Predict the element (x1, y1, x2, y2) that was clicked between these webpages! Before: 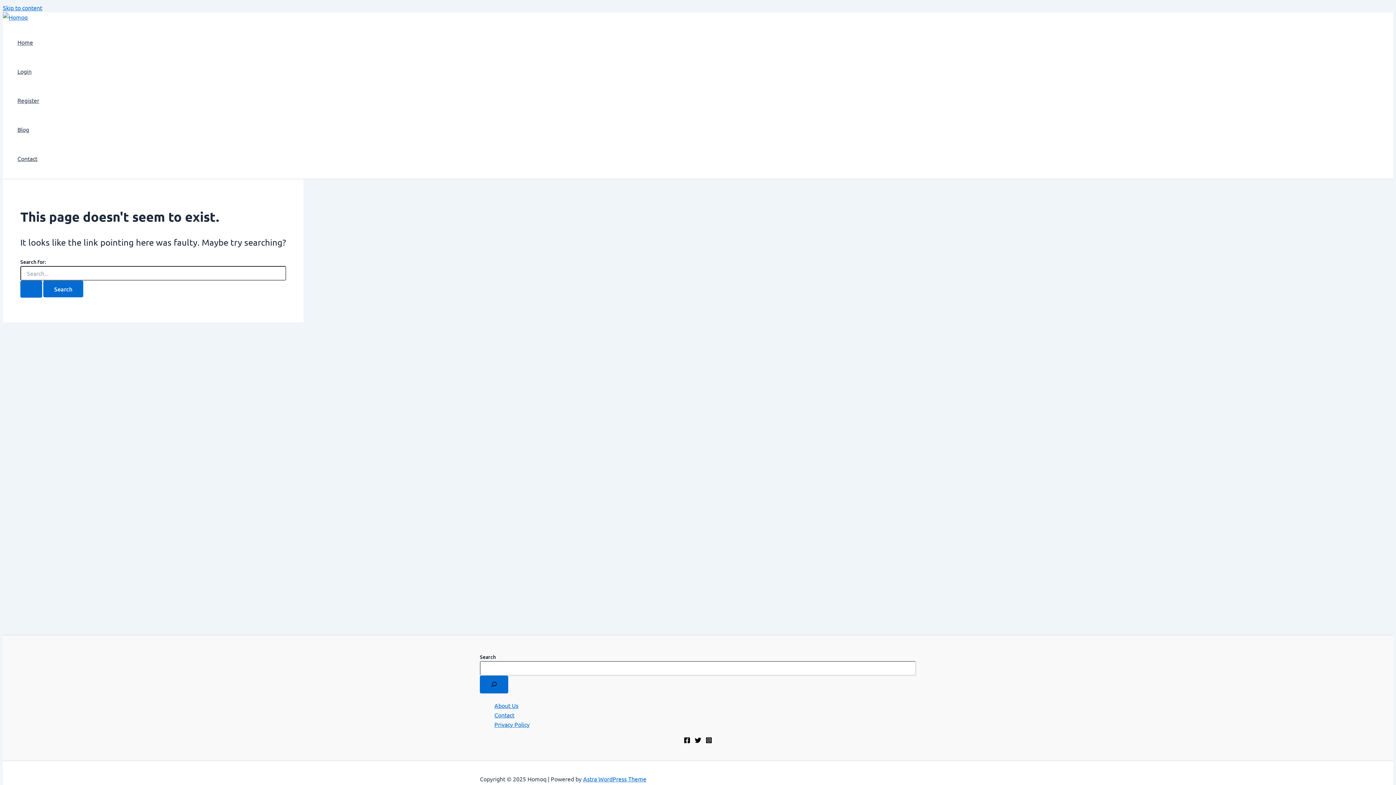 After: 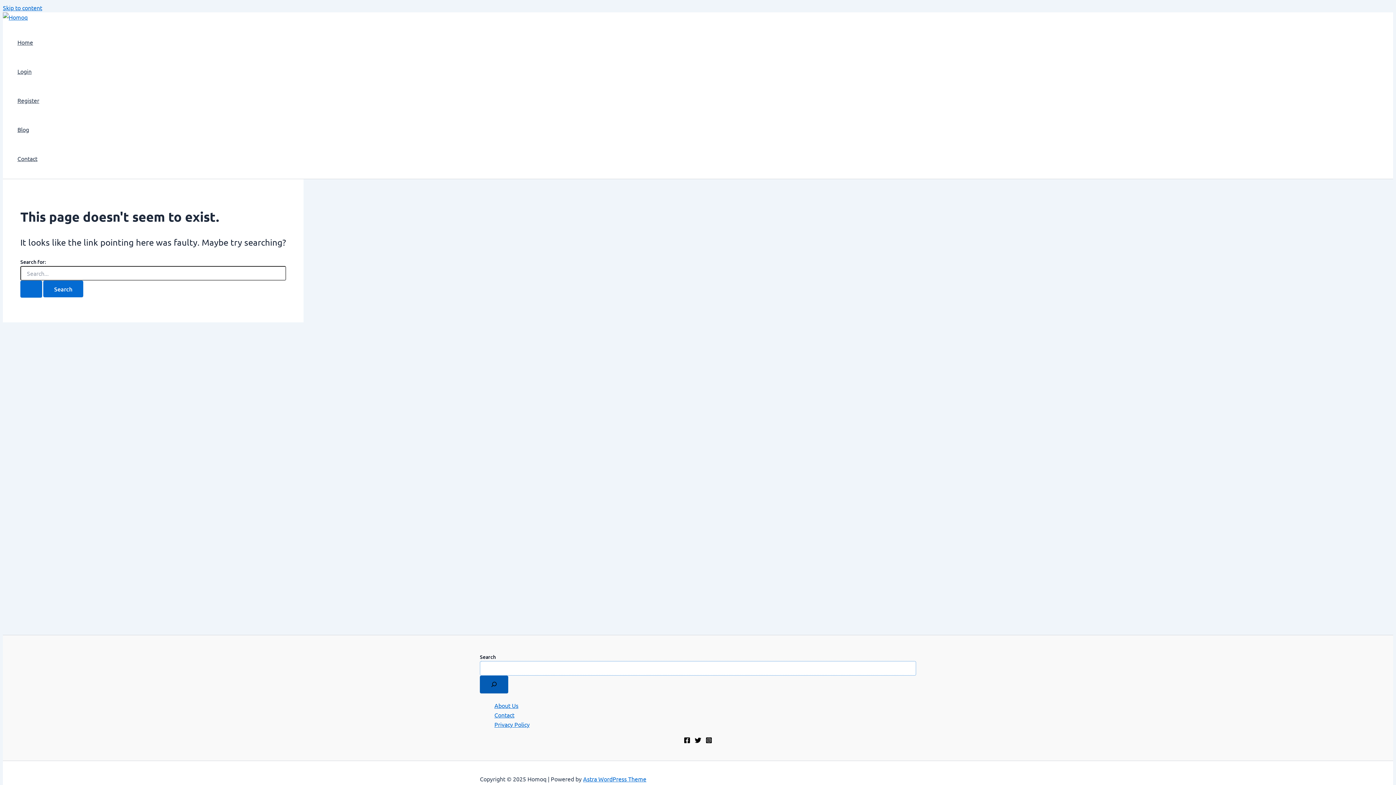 Action: label: Search bbox: (480, 676, 508, 693)